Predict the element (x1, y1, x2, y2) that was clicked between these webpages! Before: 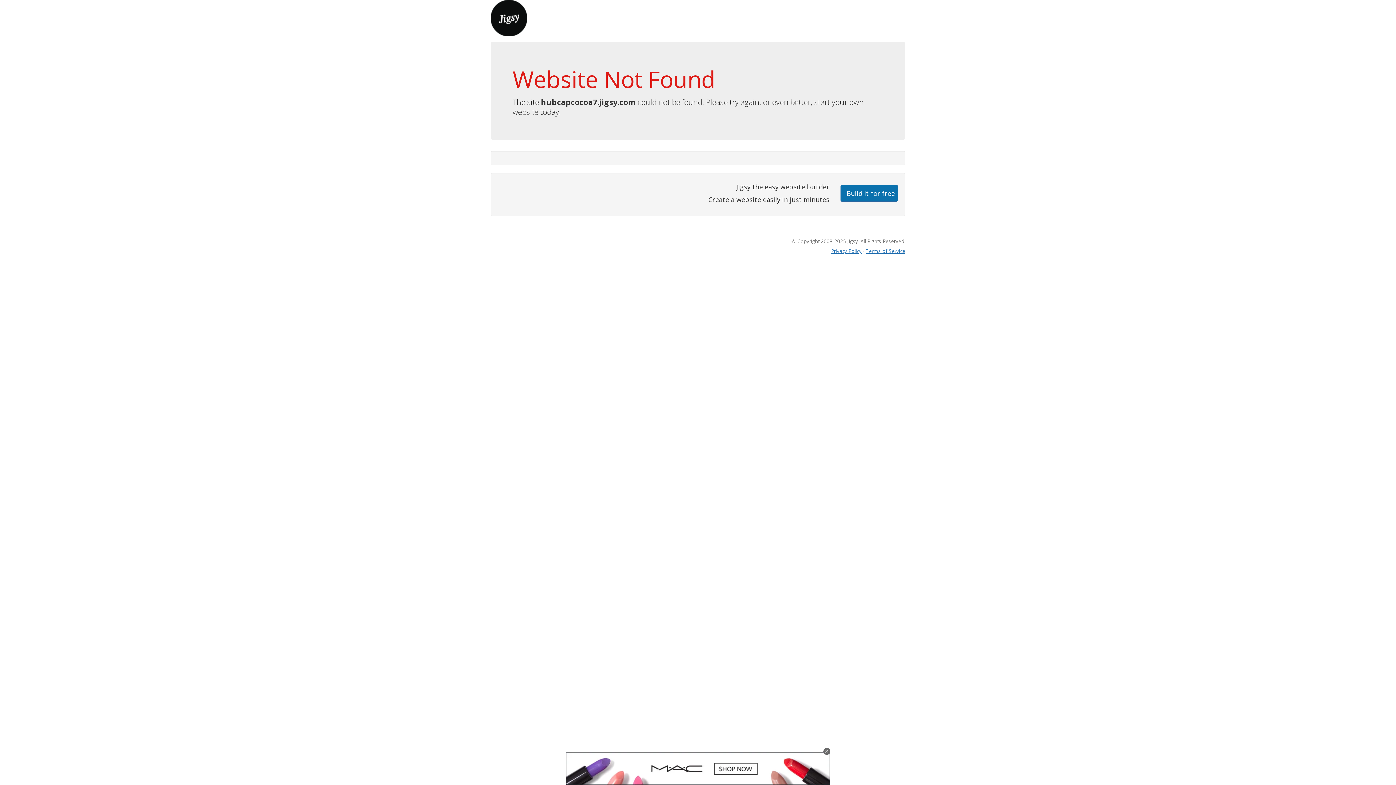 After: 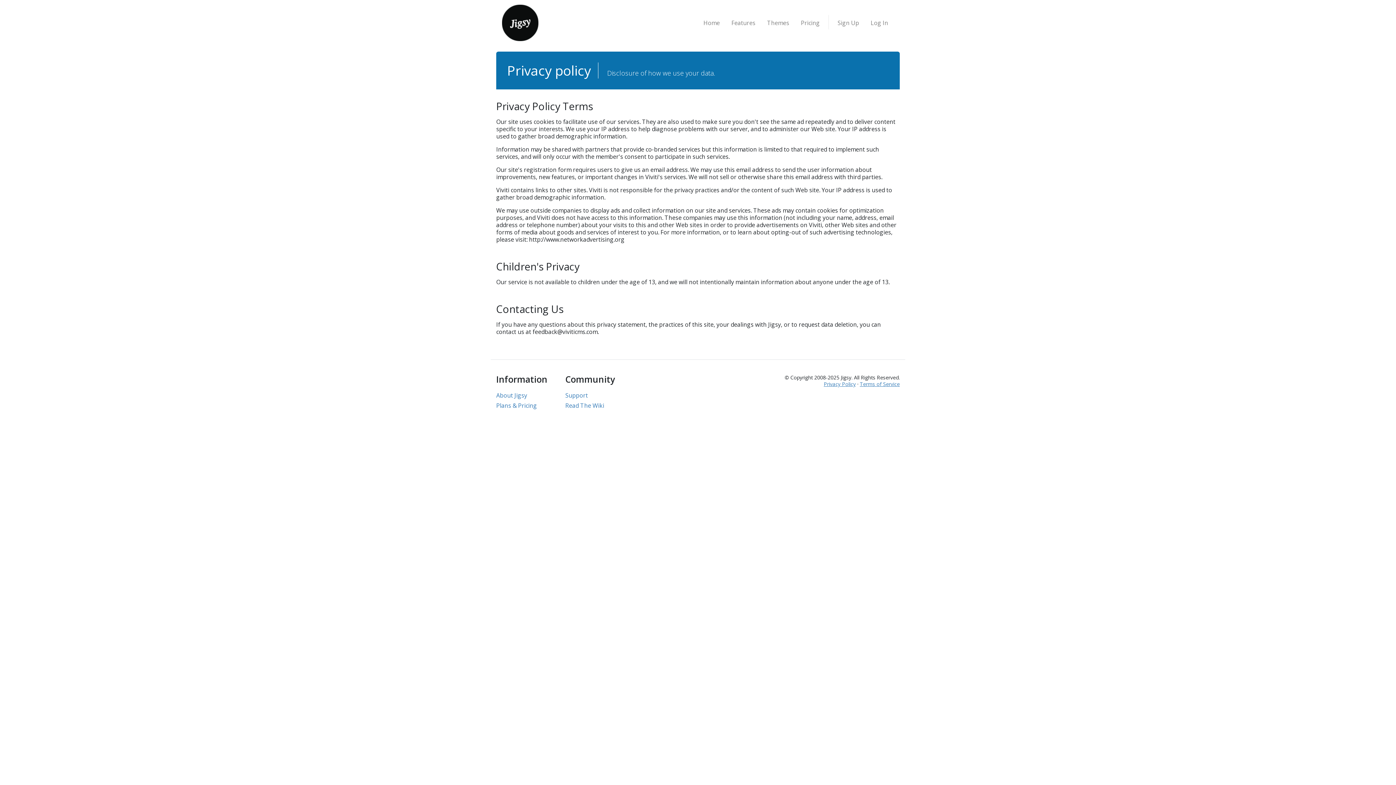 Action: label: Privacy Policy bbox: (831, 247, 861, 254)